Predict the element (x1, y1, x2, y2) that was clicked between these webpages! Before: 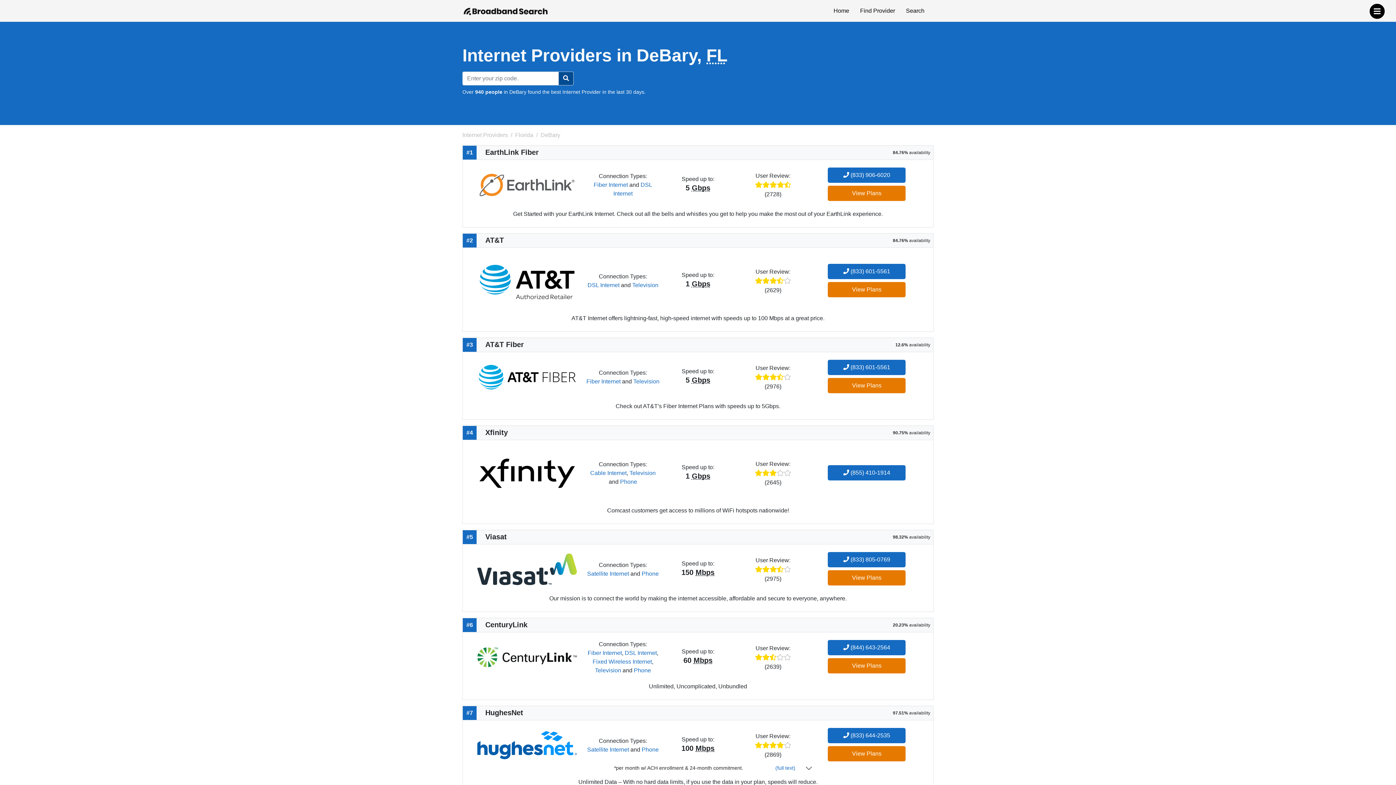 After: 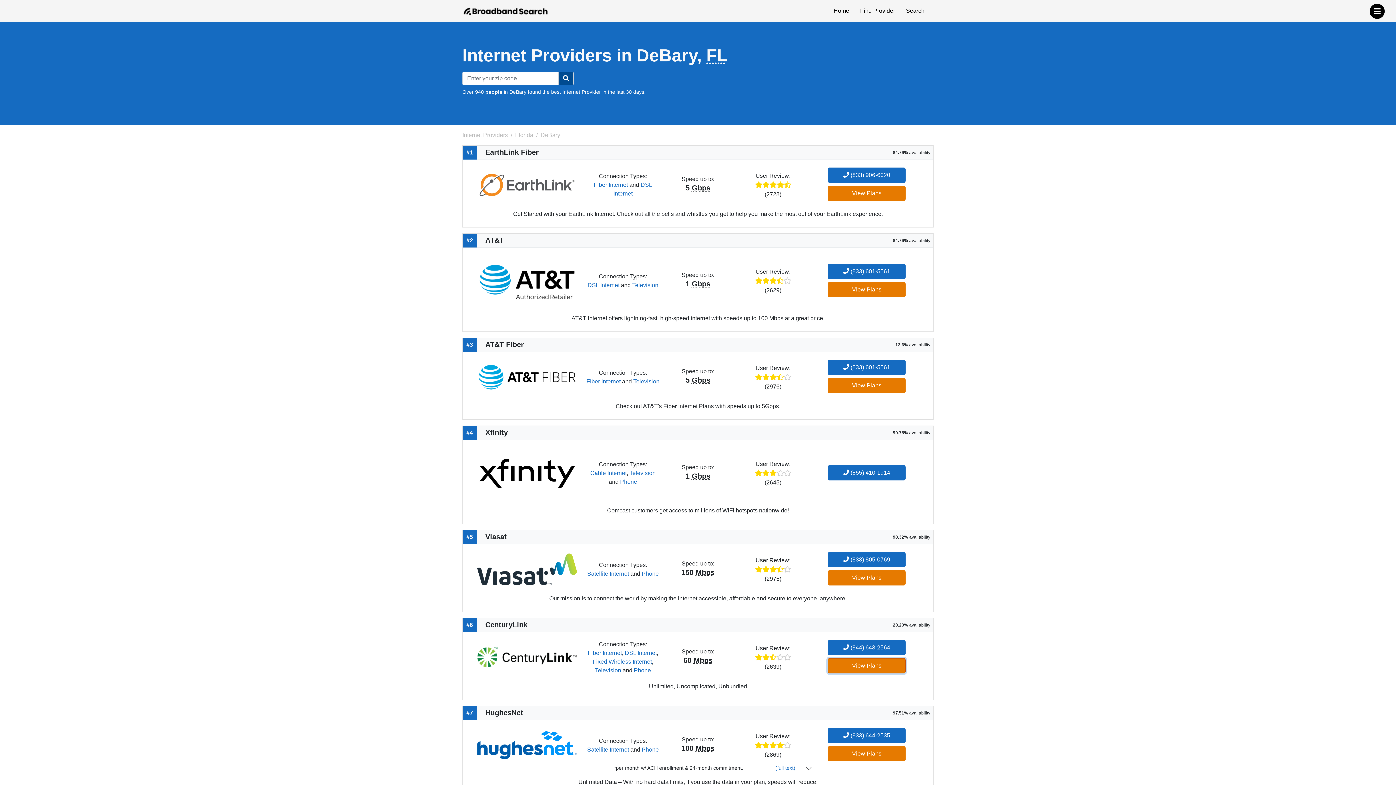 Action: label: View Plans bbox: (828, 658, 905, 673)